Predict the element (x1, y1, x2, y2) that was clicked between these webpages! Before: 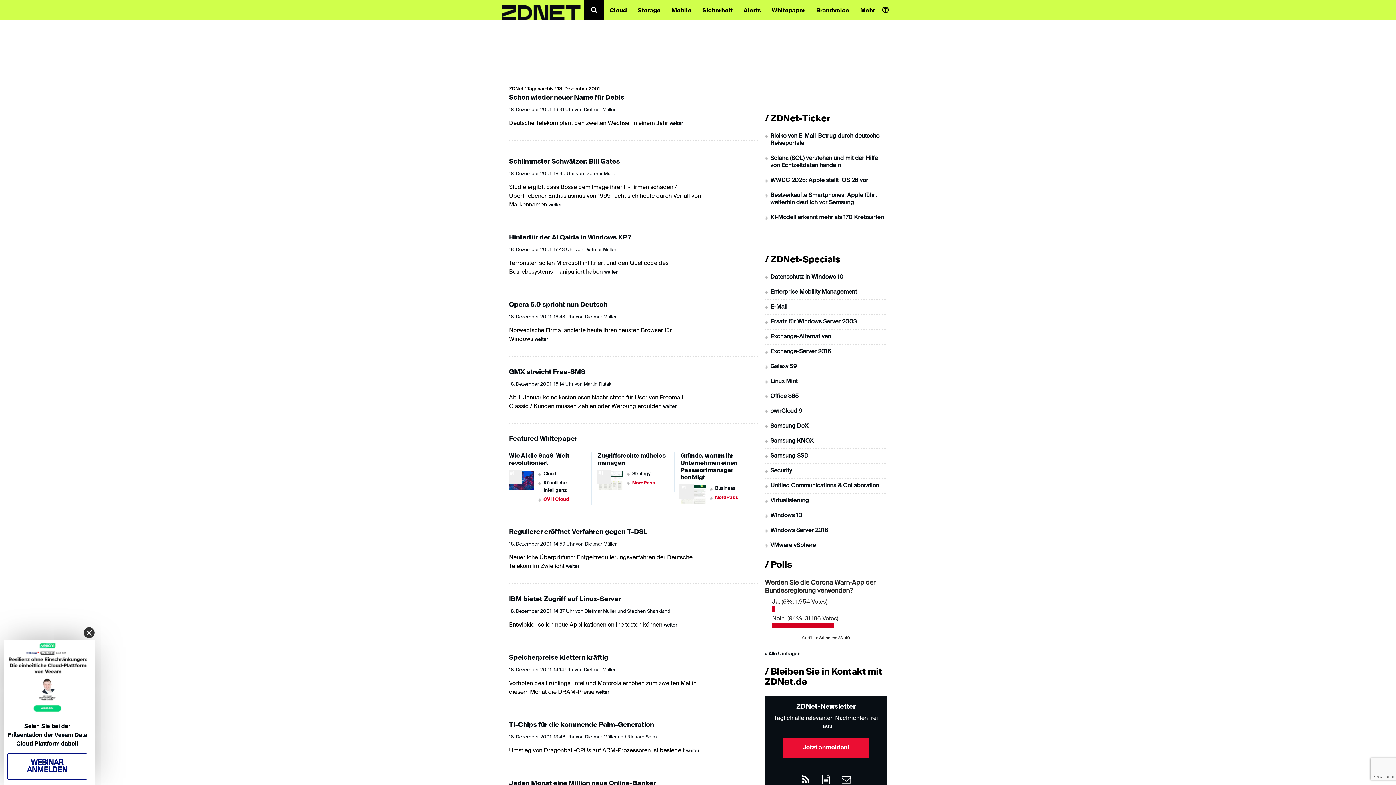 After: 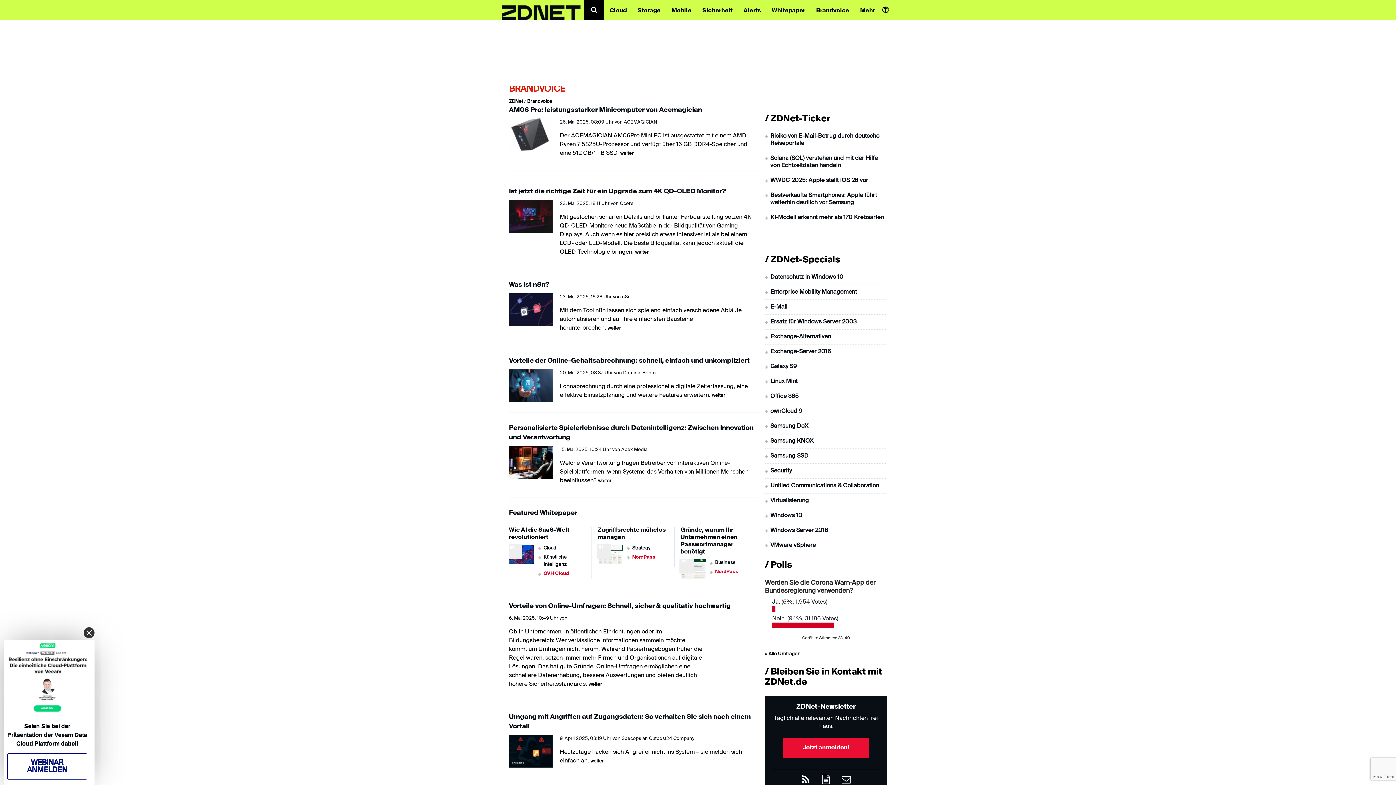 Action: label: Brandvoice bbox: (810, 0, 854, 19)